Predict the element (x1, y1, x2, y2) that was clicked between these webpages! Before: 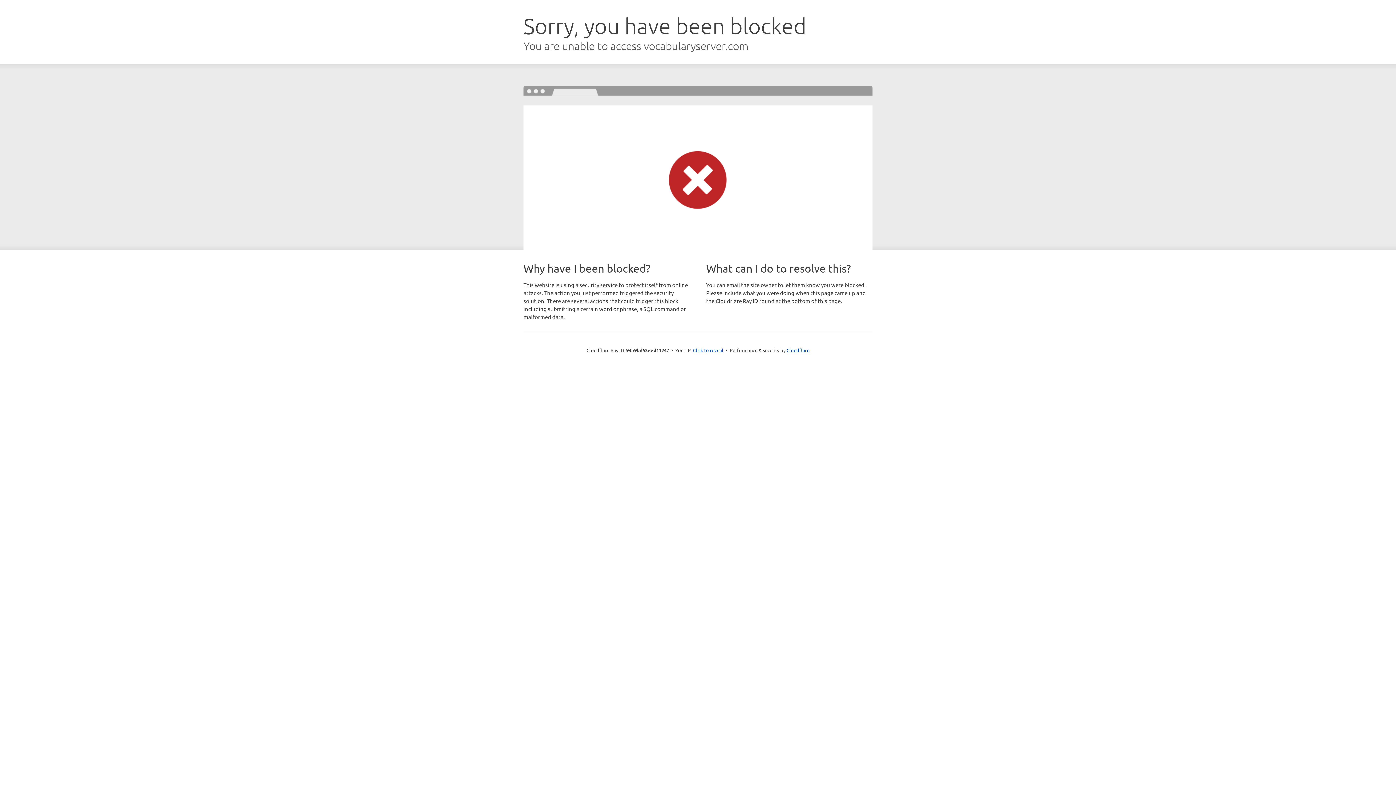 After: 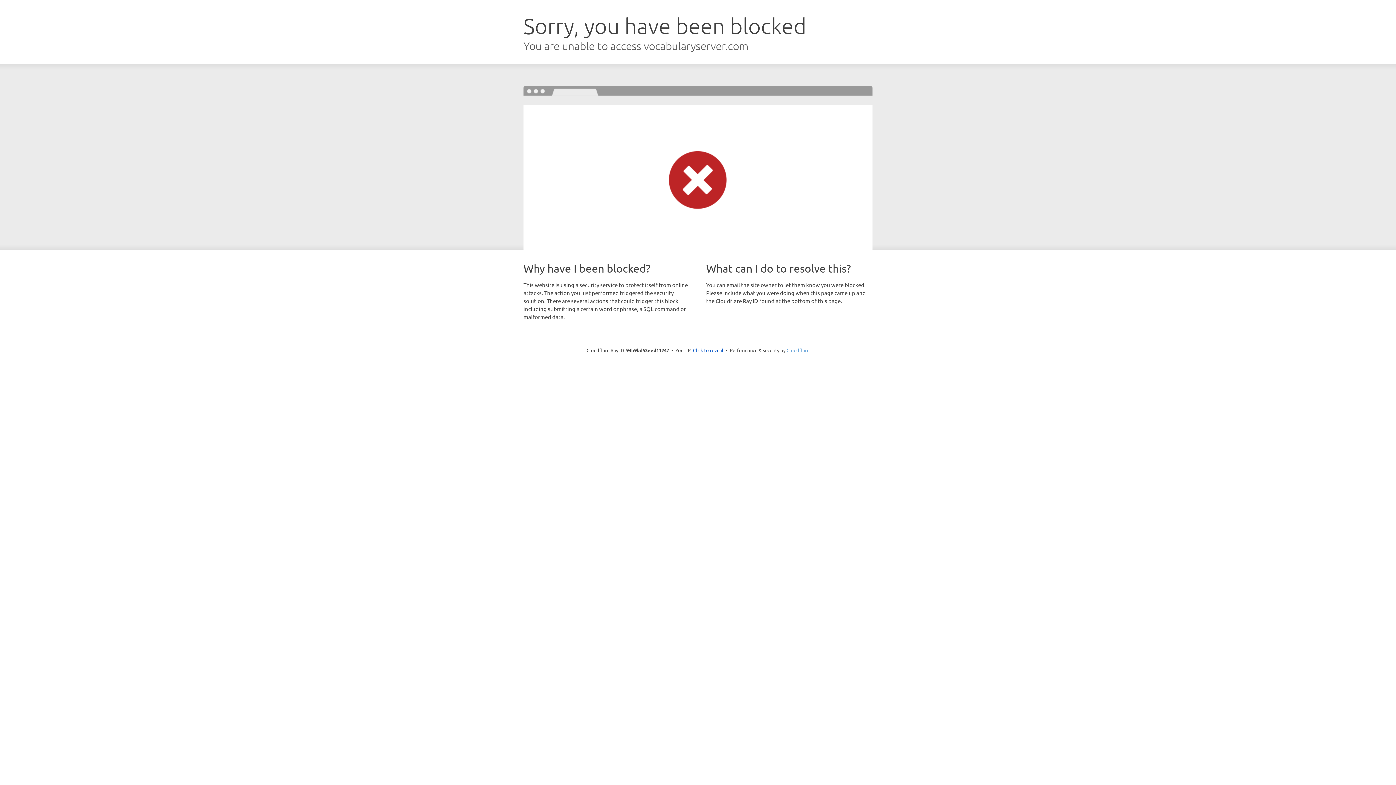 Action: bbox: (786, 347, 809, 353) label: Cloudflare